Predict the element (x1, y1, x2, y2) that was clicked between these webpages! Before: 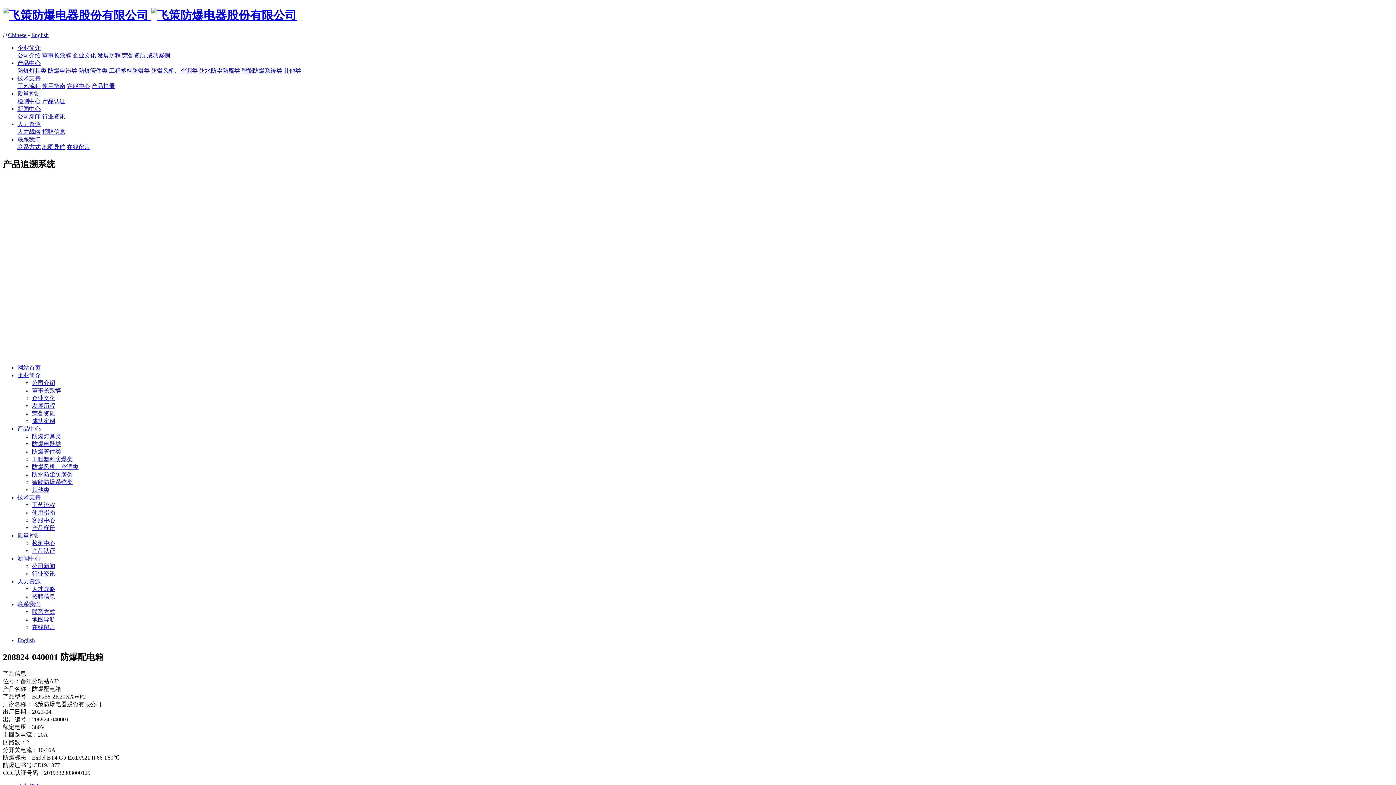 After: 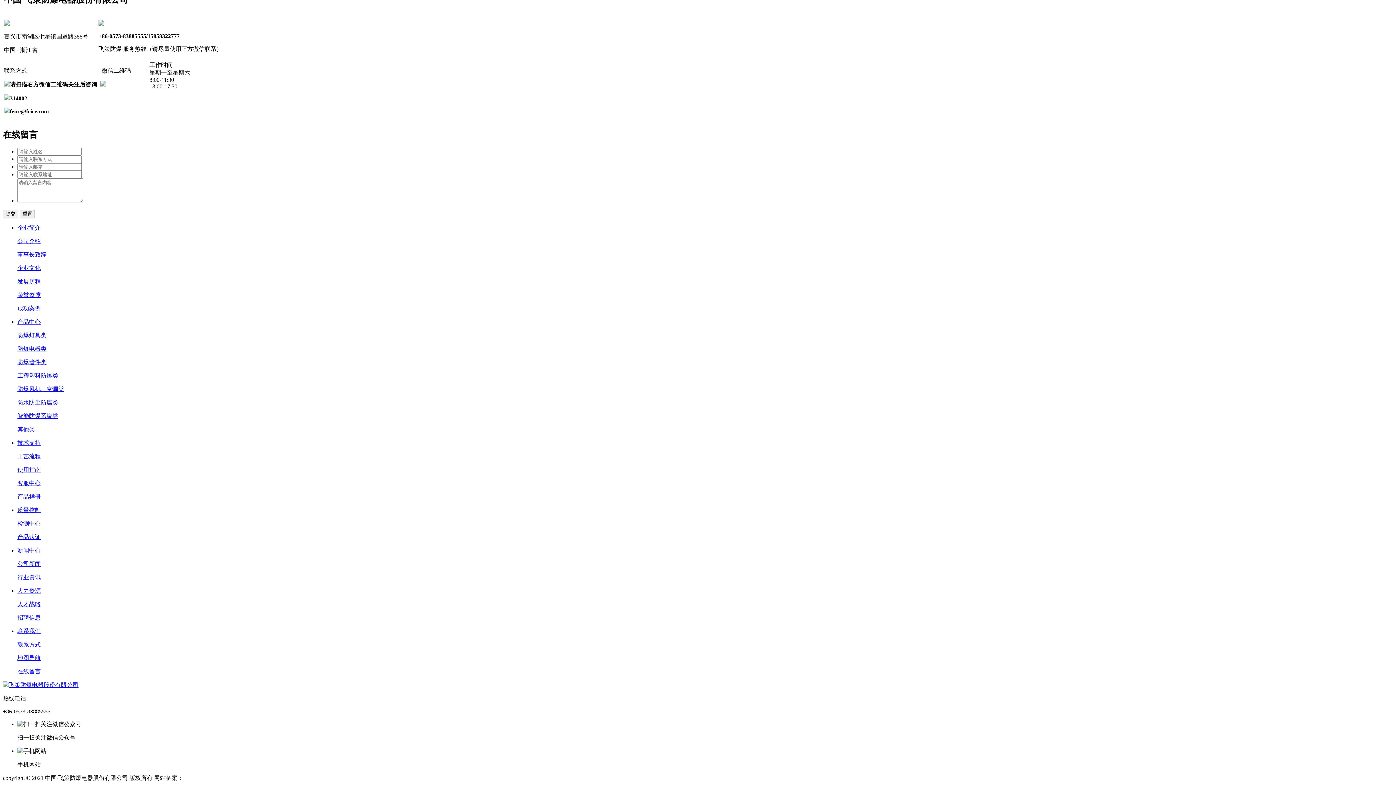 Action: bbox: (42, 143, 65, 150) label: 地图导航